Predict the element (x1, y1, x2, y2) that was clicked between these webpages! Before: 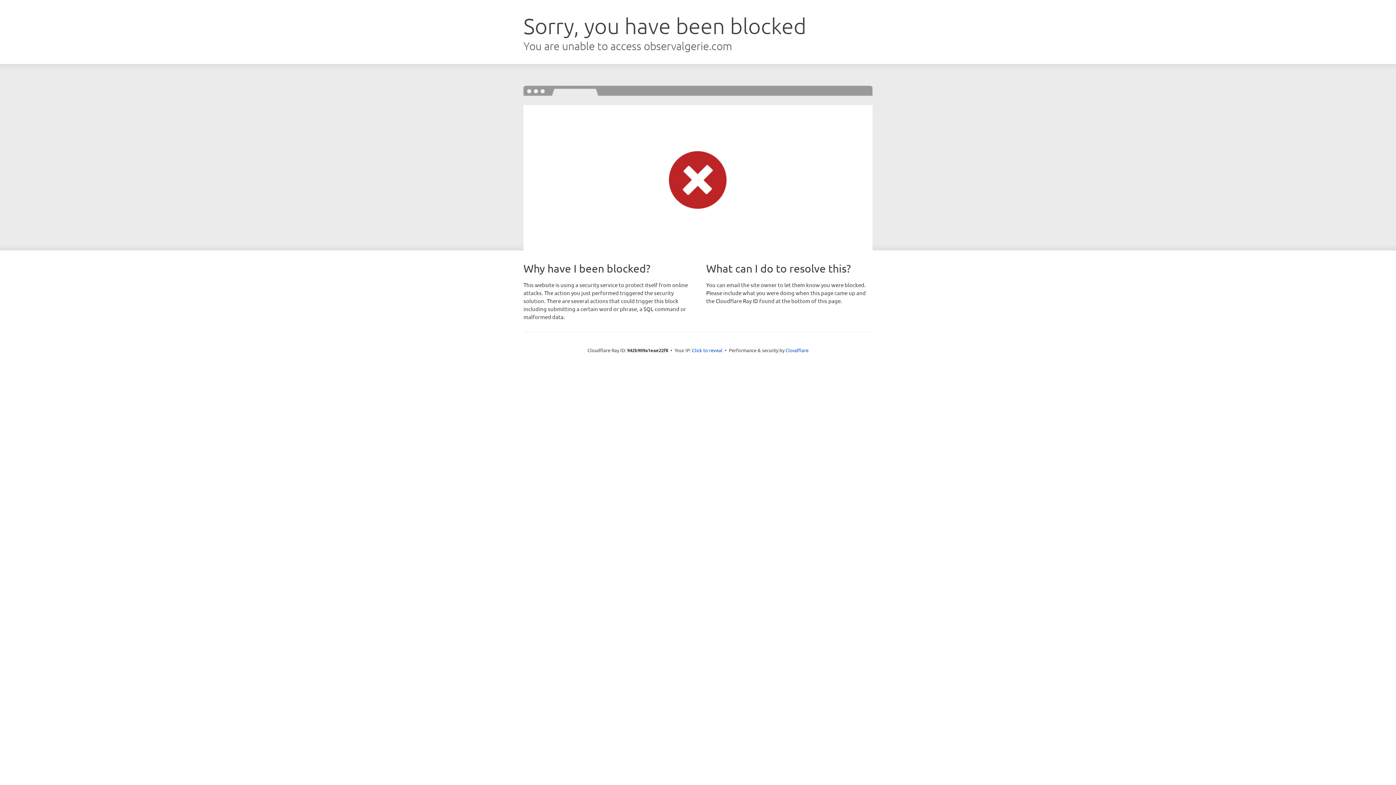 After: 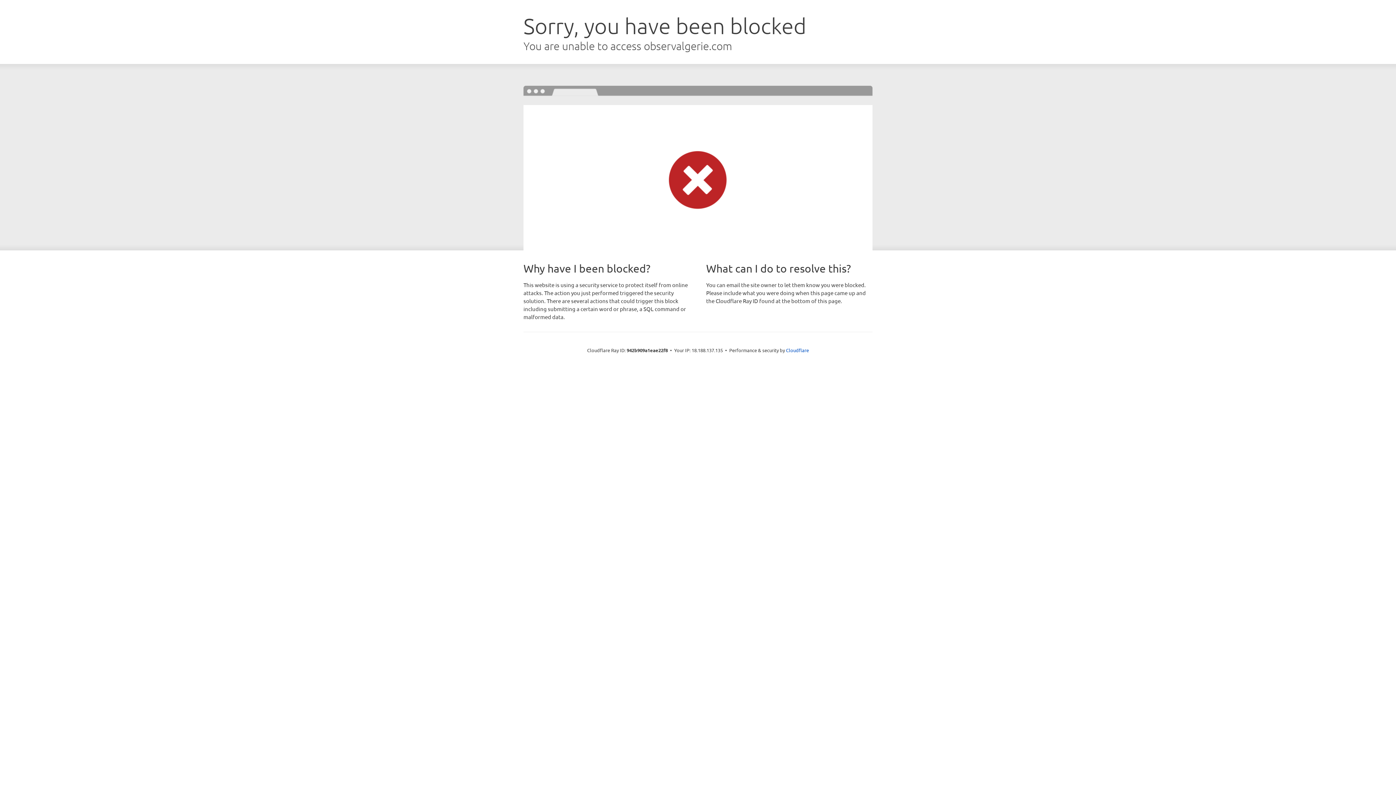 Action: bbox: (692, 346, 722, 353) label: Click to reveal